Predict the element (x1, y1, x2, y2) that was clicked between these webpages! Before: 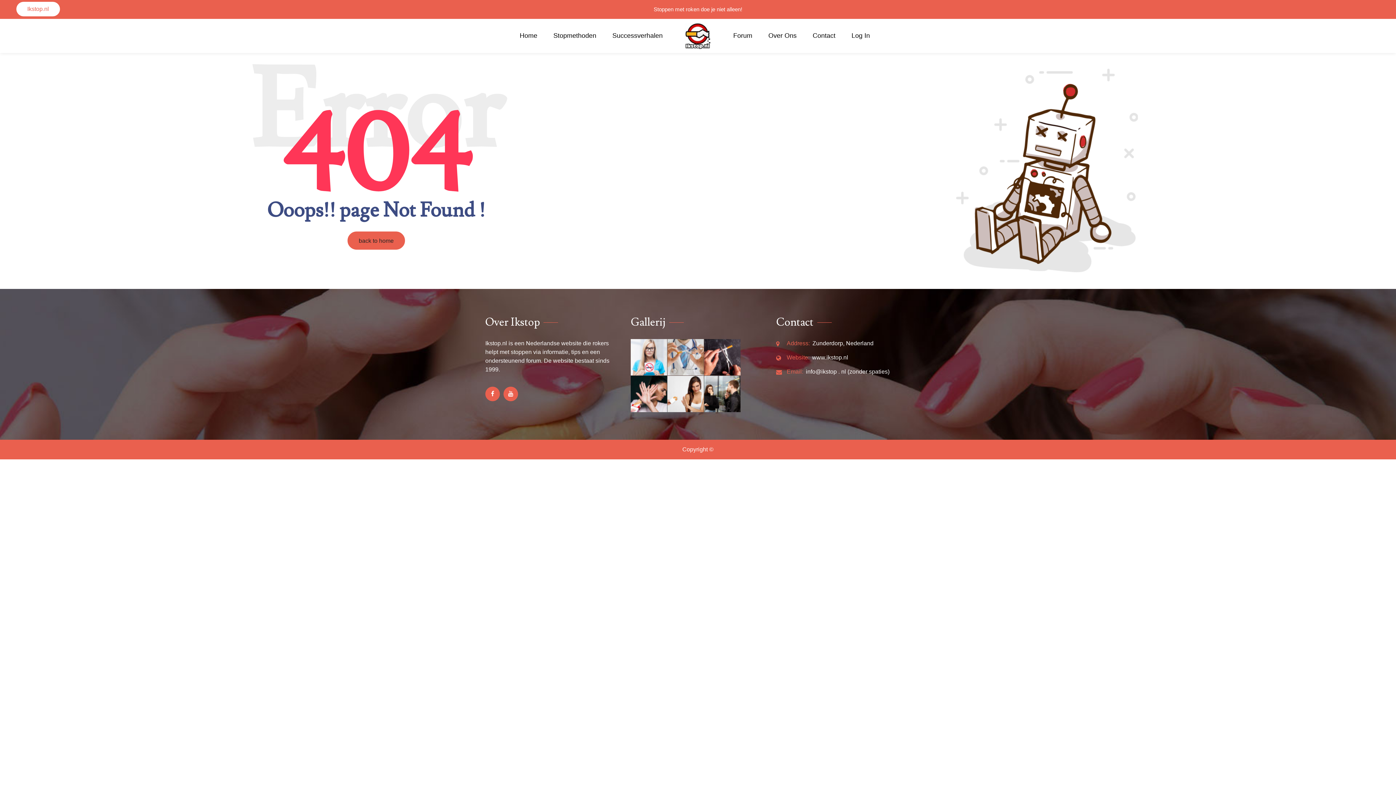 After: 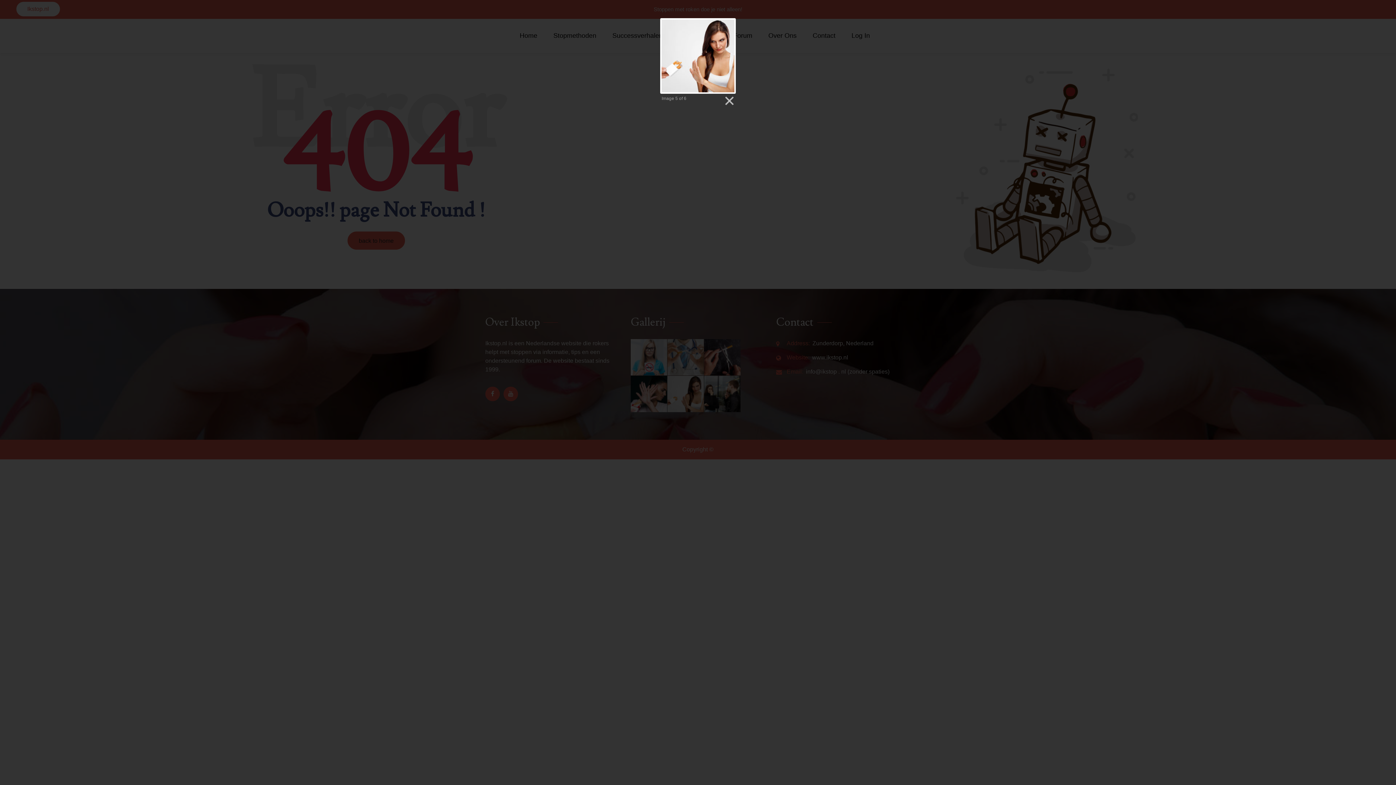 Action: bbox: (667, 376, 704, 412)